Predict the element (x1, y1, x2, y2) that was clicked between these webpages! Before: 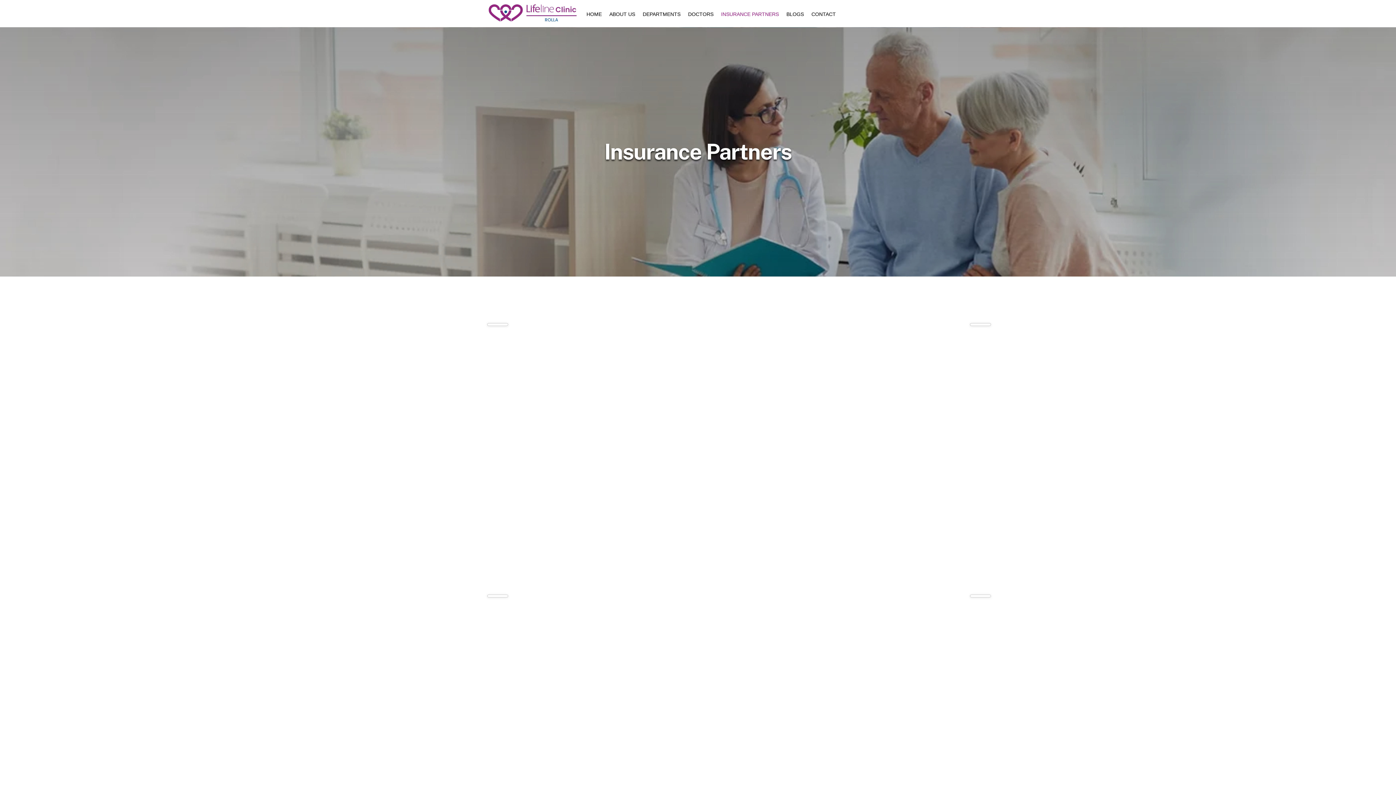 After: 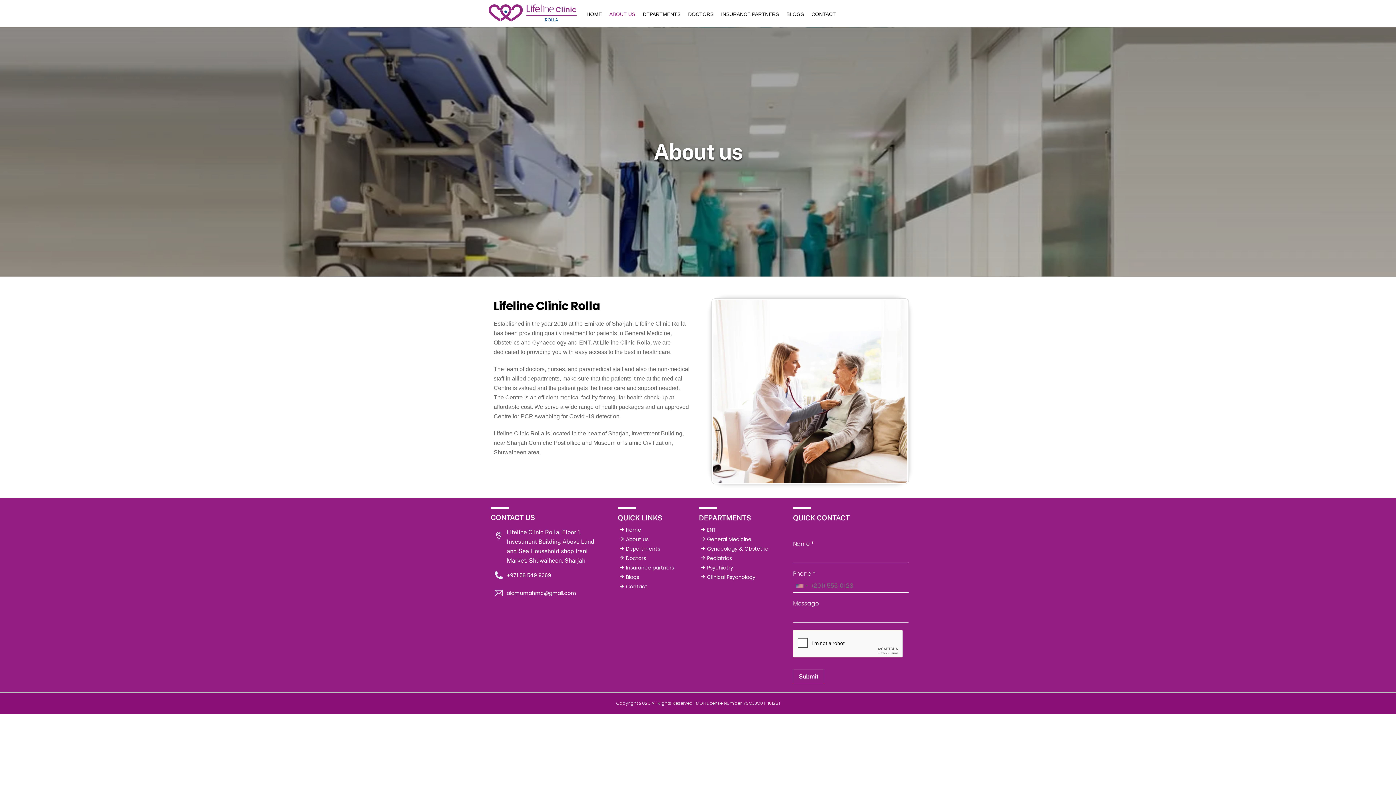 Action: label: ABOUT US bbox: (606, 0, 638, 21)